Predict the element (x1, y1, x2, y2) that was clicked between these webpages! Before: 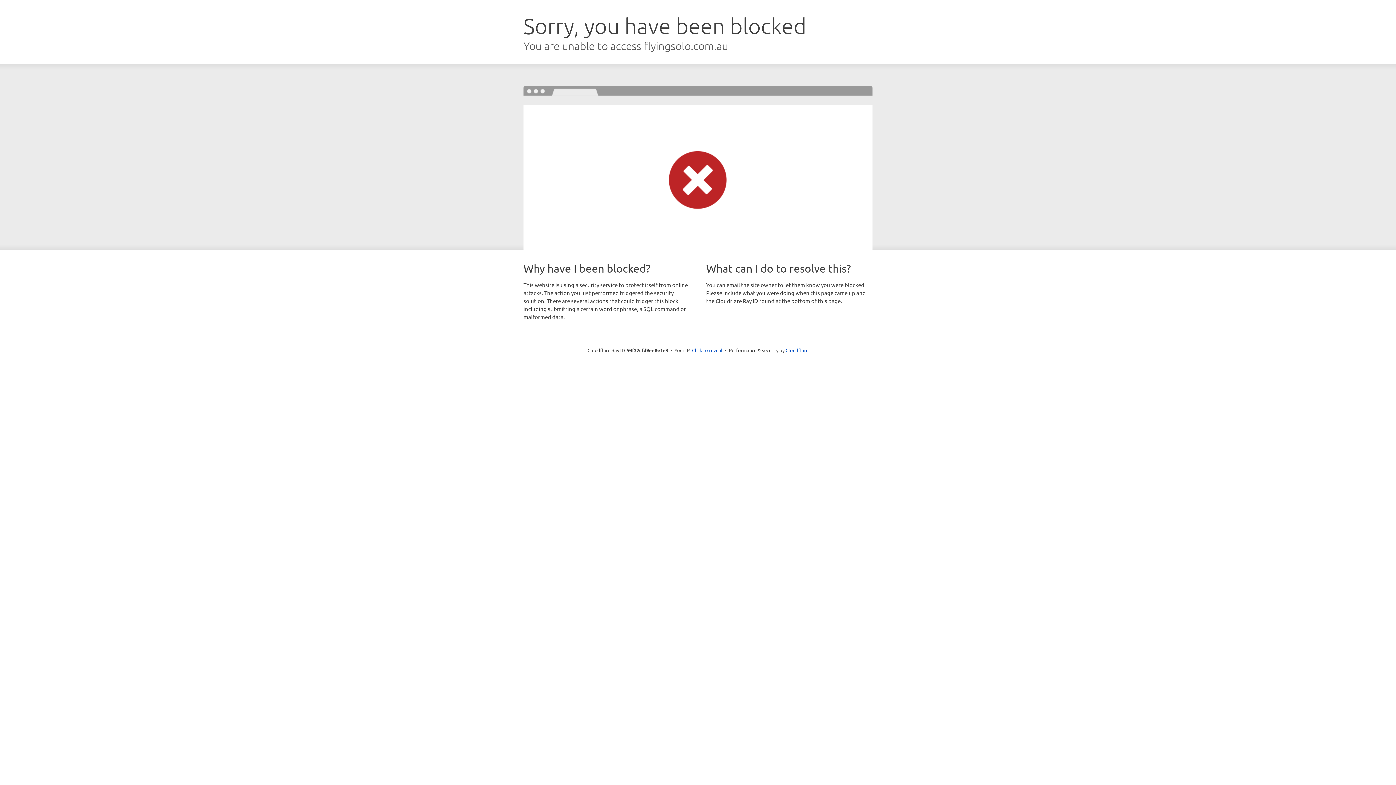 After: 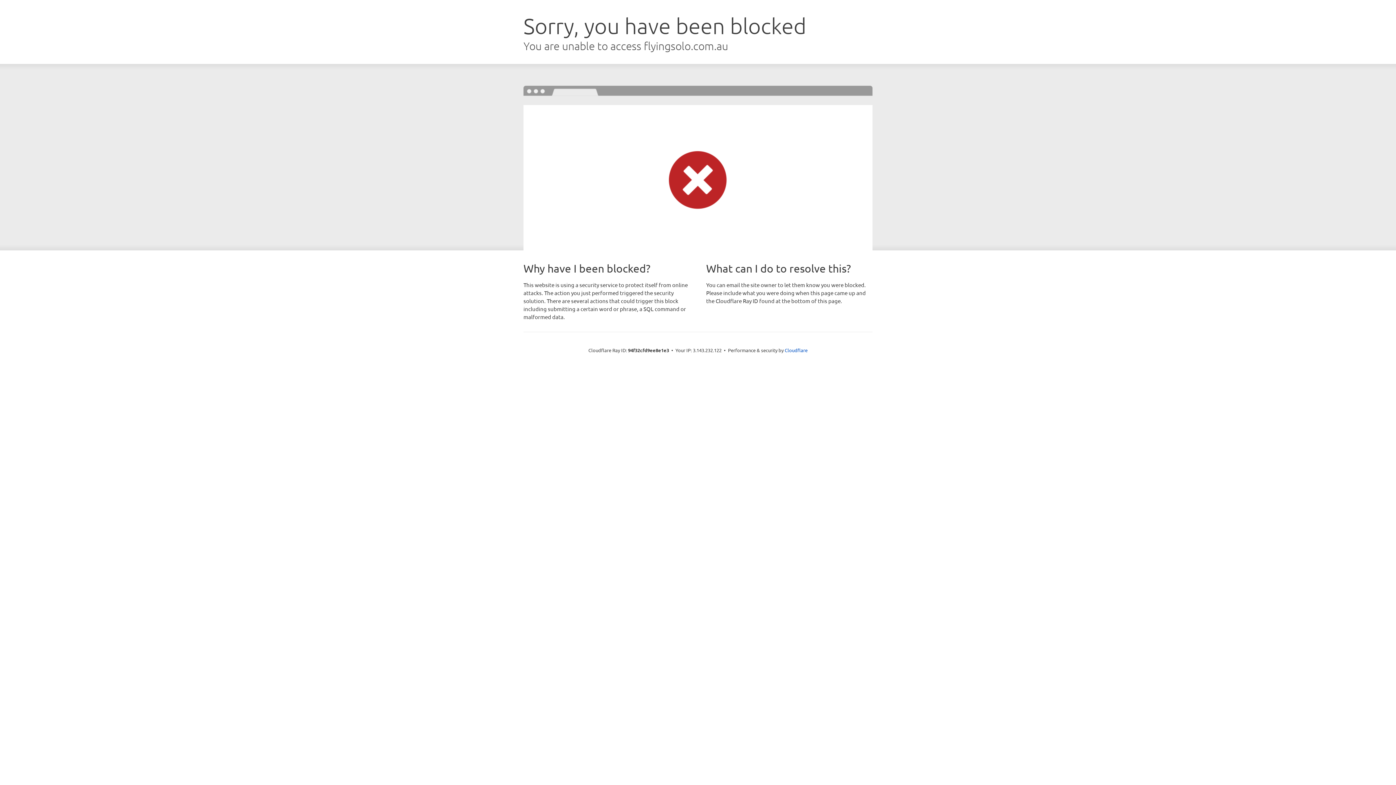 Action: label: Click to reveal bbox: (692, 346, 722, 353)